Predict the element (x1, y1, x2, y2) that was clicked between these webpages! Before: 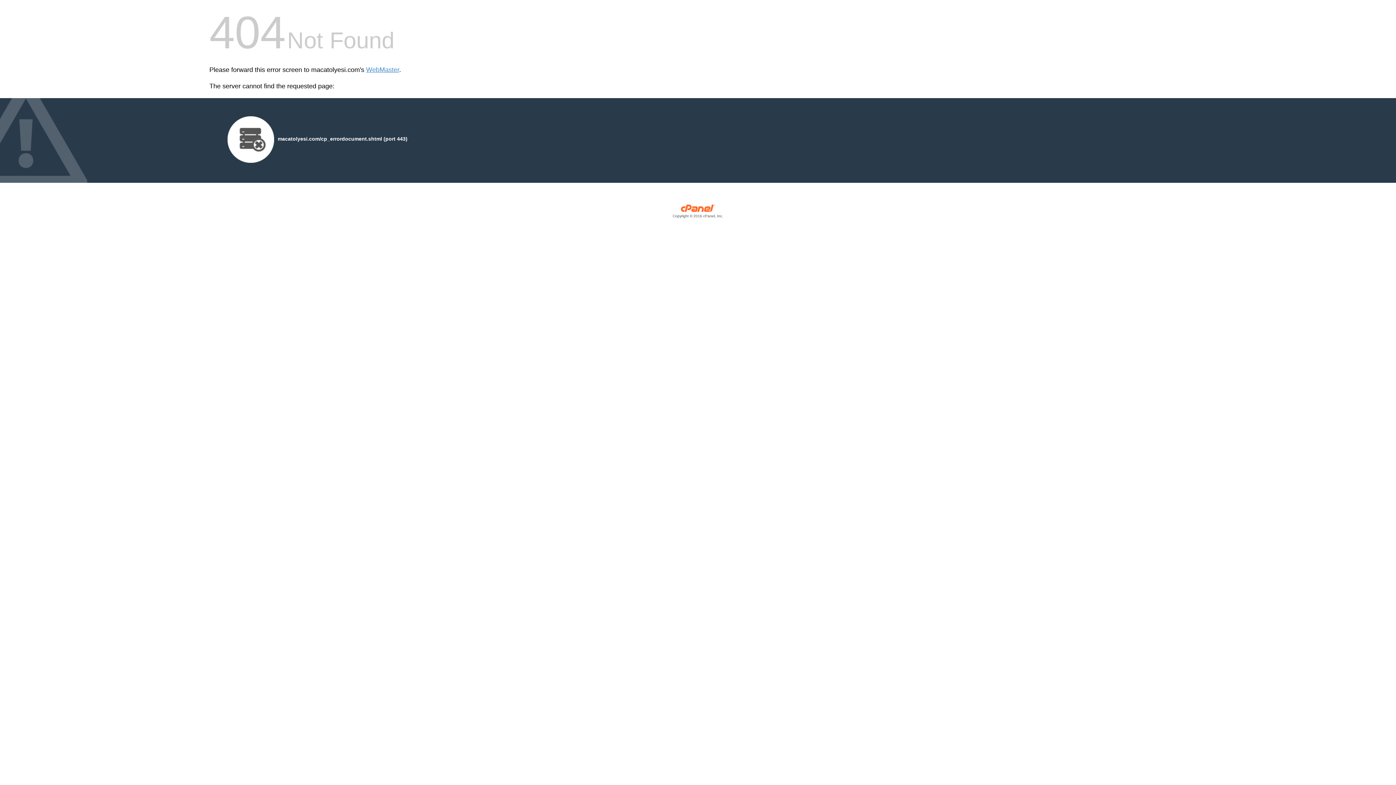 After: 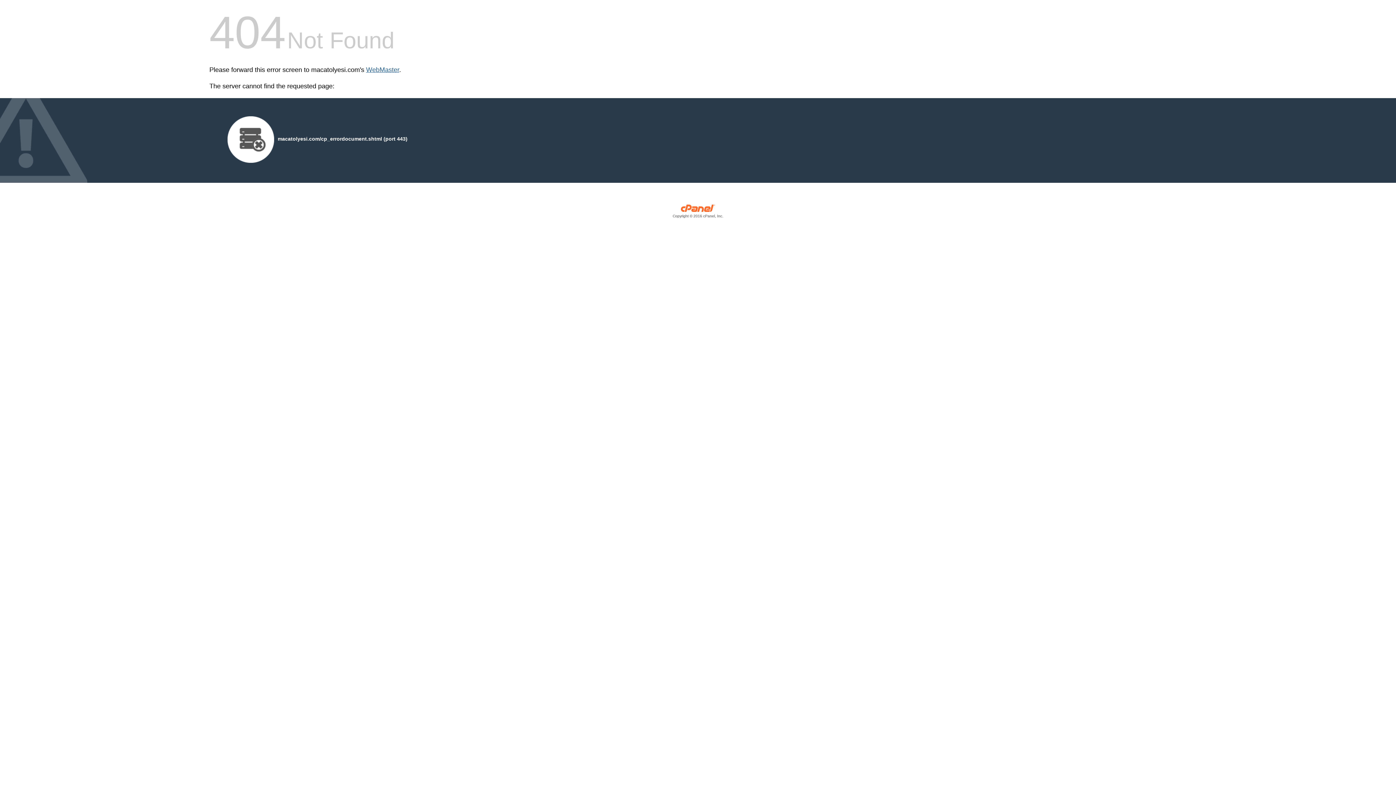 Action: bbox: (366, 66, 399, 73) label: WebMaster